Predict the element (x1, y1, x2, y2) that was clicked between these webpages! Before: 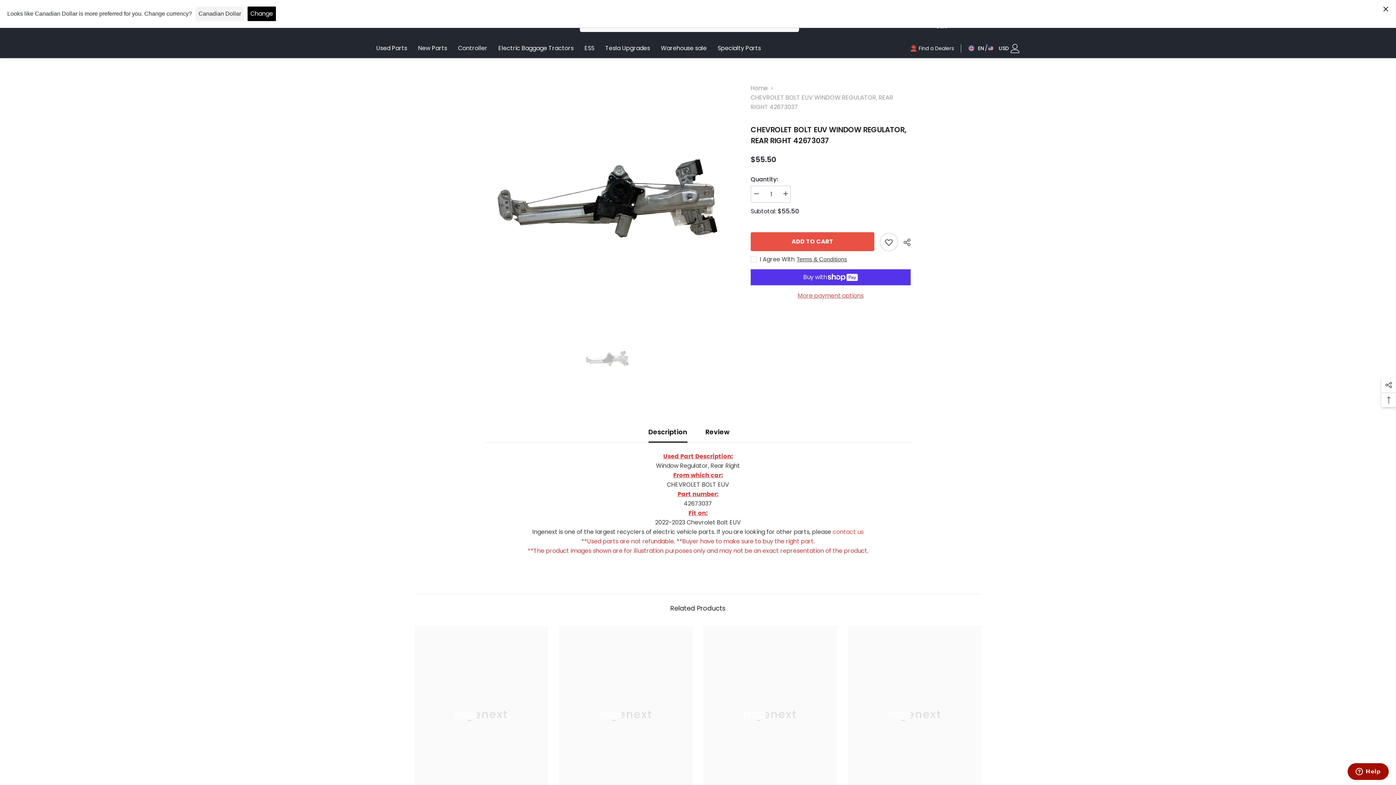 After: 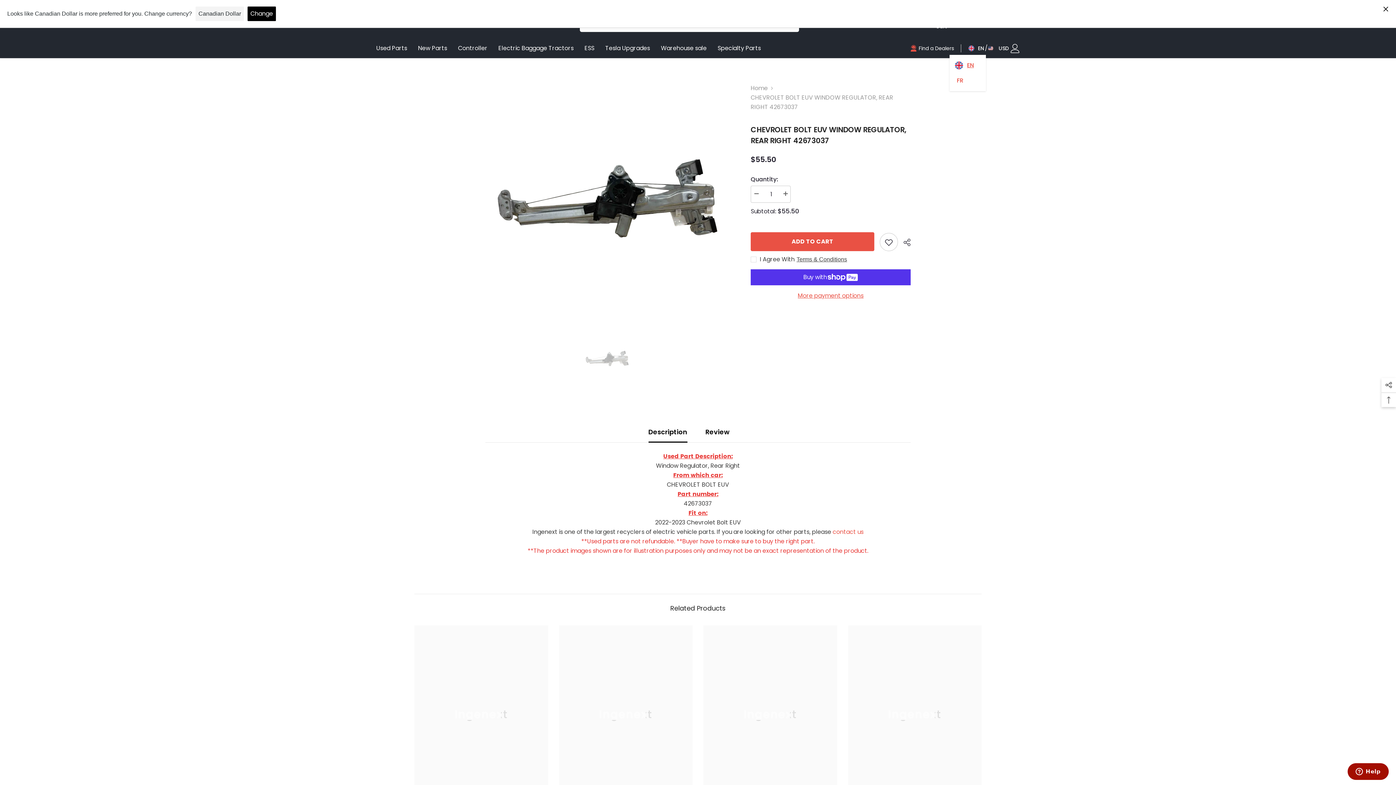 Action: bbox: (968, 43, 986, 53) label: EN